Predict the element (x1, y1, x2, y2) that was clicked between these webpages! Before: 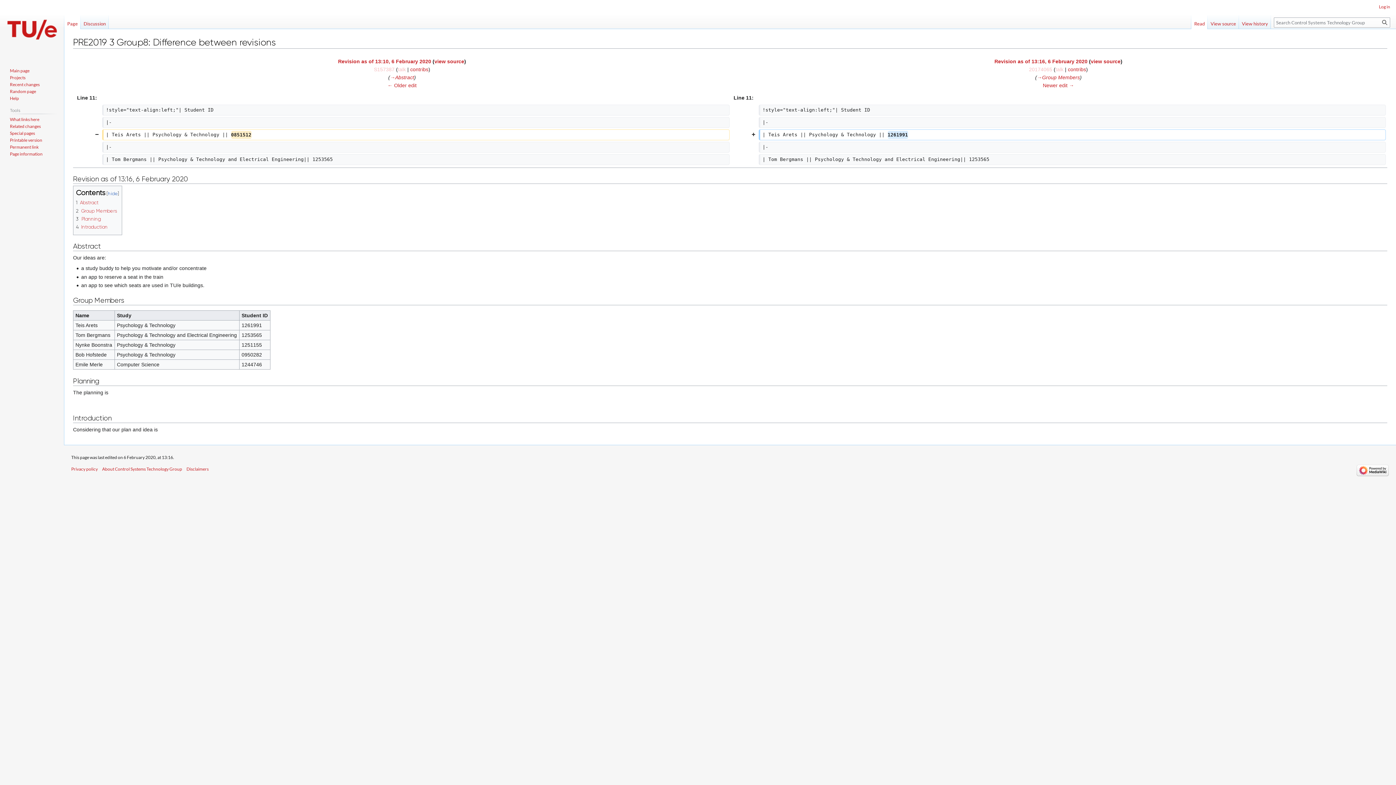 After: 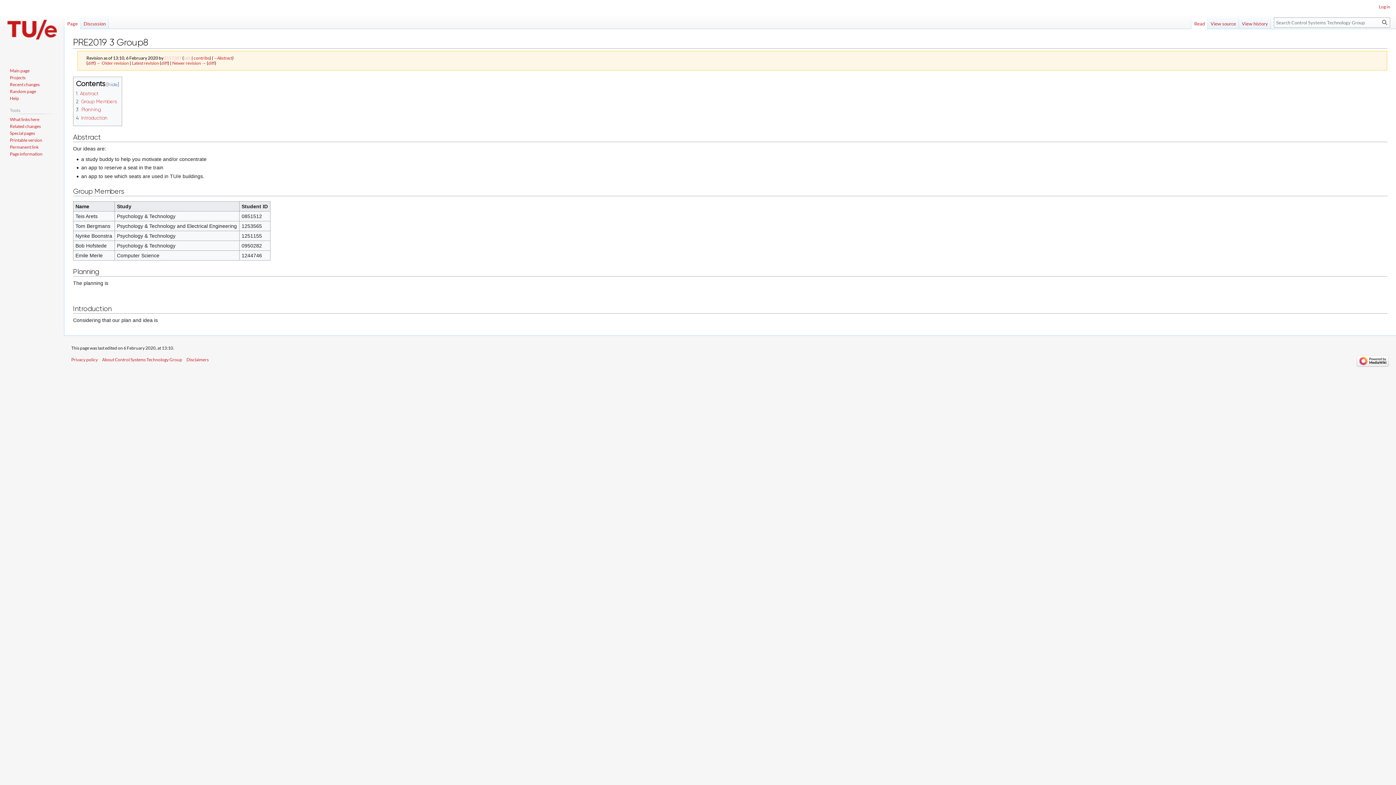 Action: label: Revision as of 13:10, 6 February 2020 bbox: (338, 58, 431, 64)